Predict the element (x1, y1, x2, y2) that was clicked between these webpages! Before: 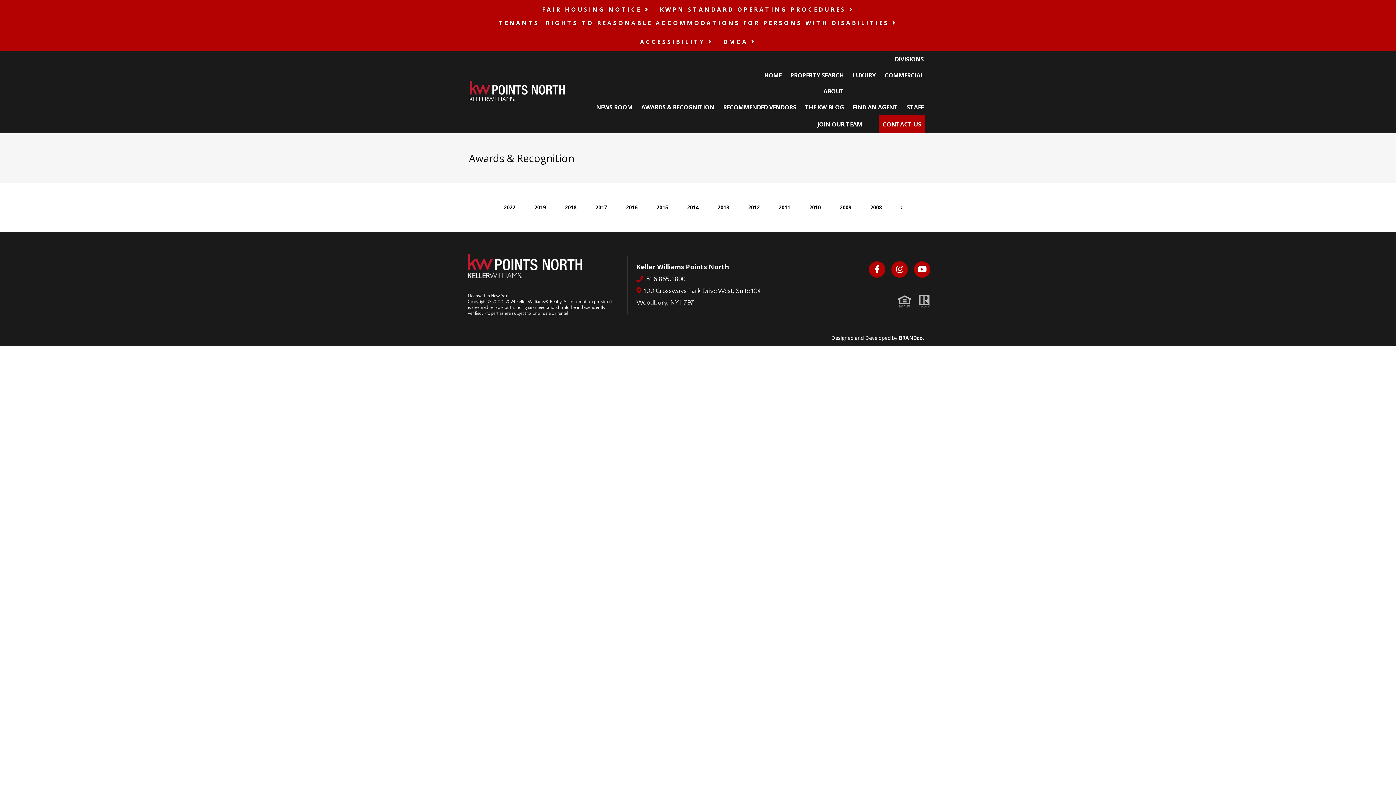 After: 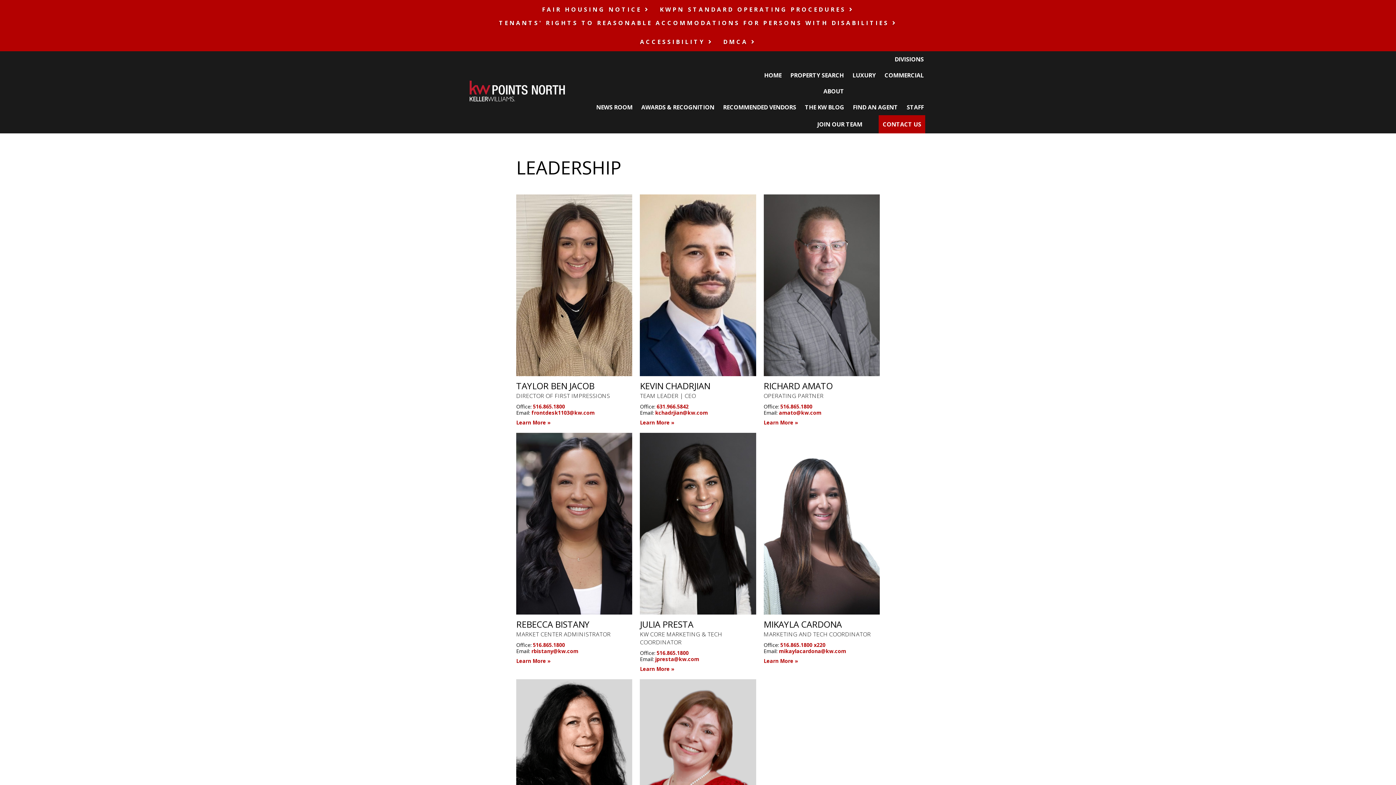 Action: bbox: (906, 99, 924, 115) label: STAFF